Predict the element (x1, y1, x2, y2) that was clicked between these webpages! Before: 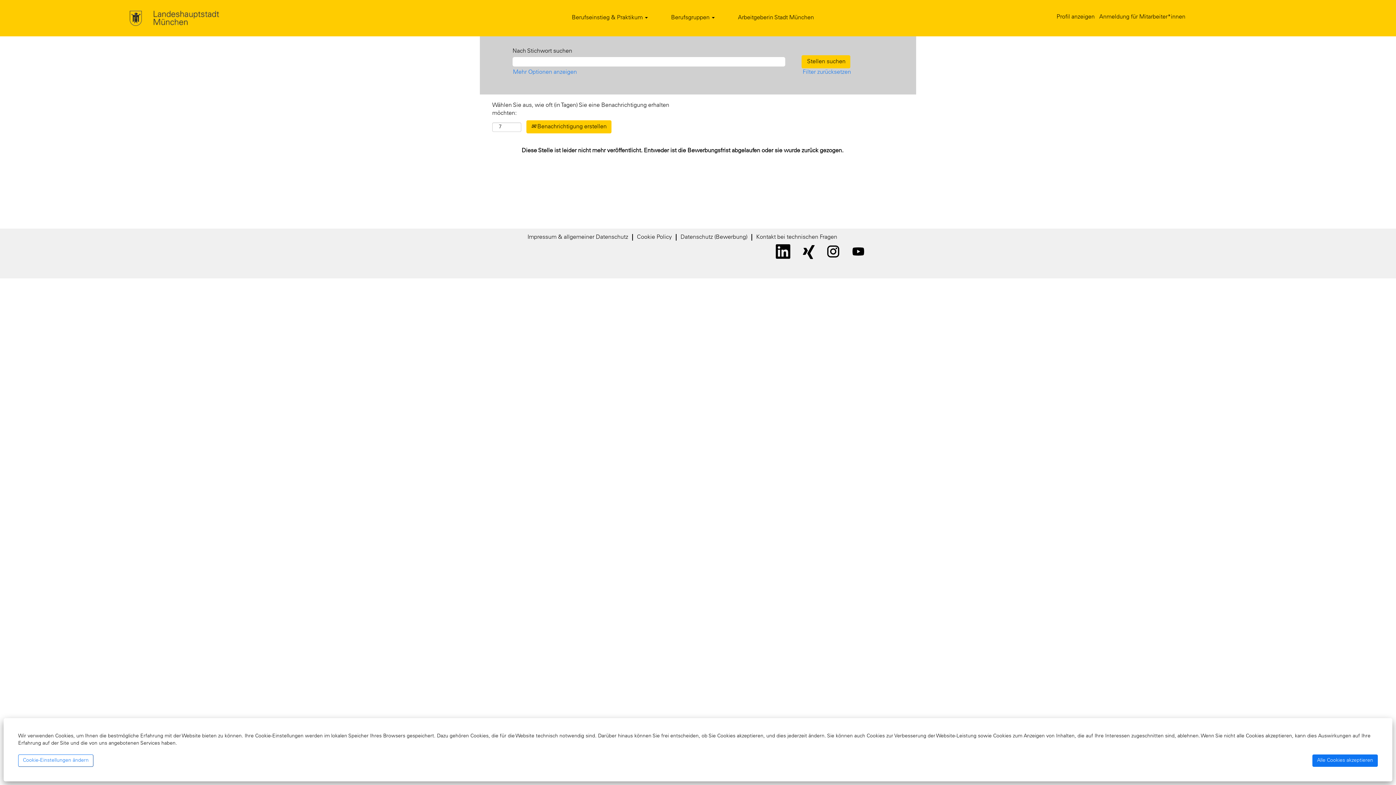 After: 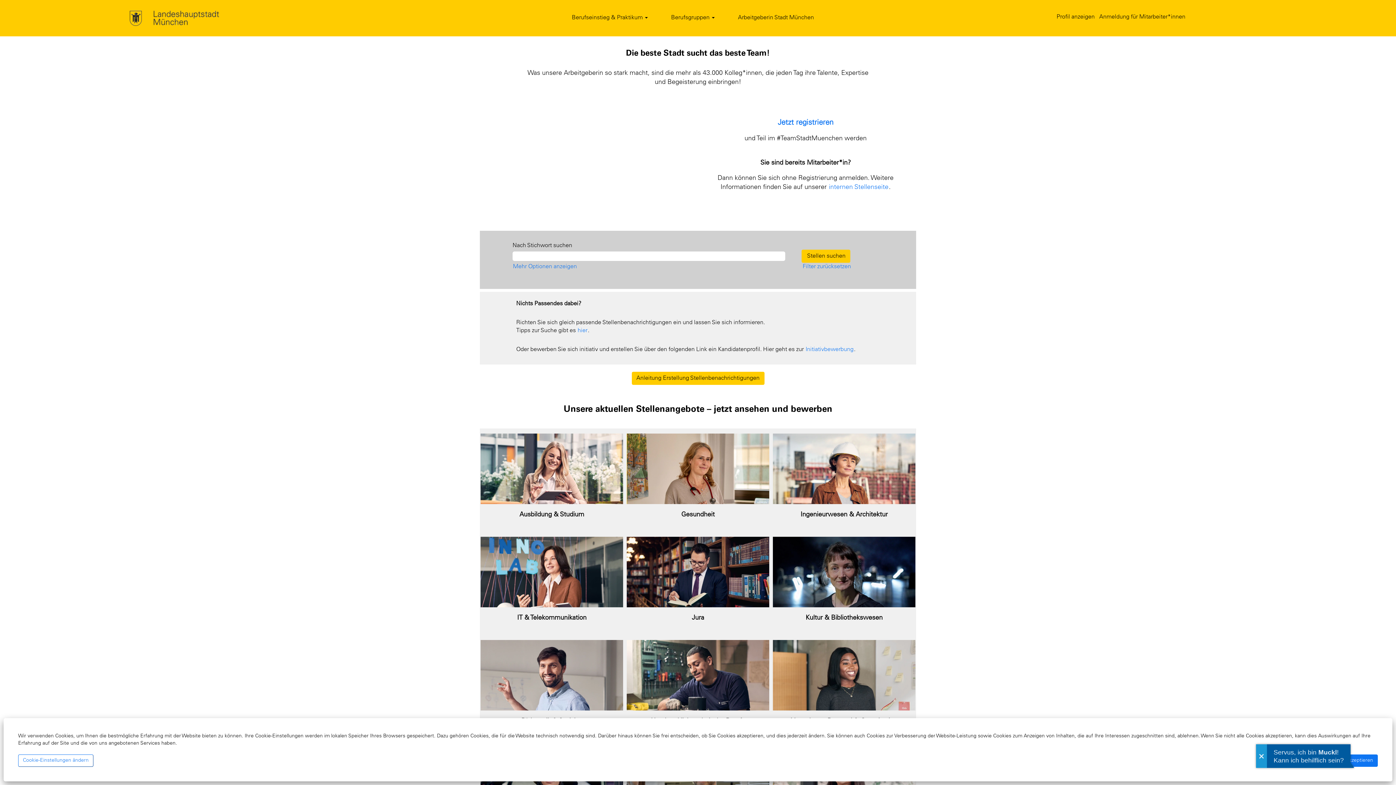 Action: bbox: (0, 0, 349, 36)